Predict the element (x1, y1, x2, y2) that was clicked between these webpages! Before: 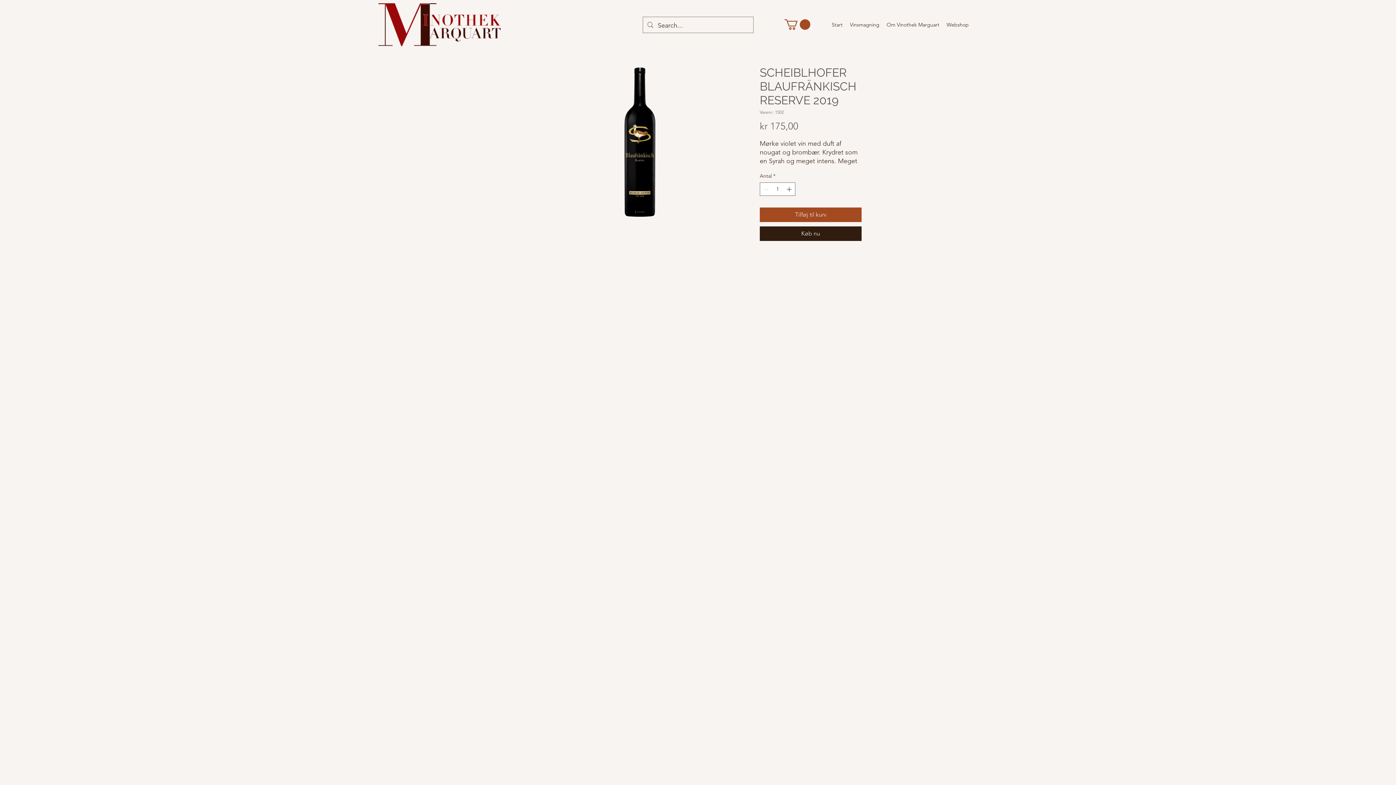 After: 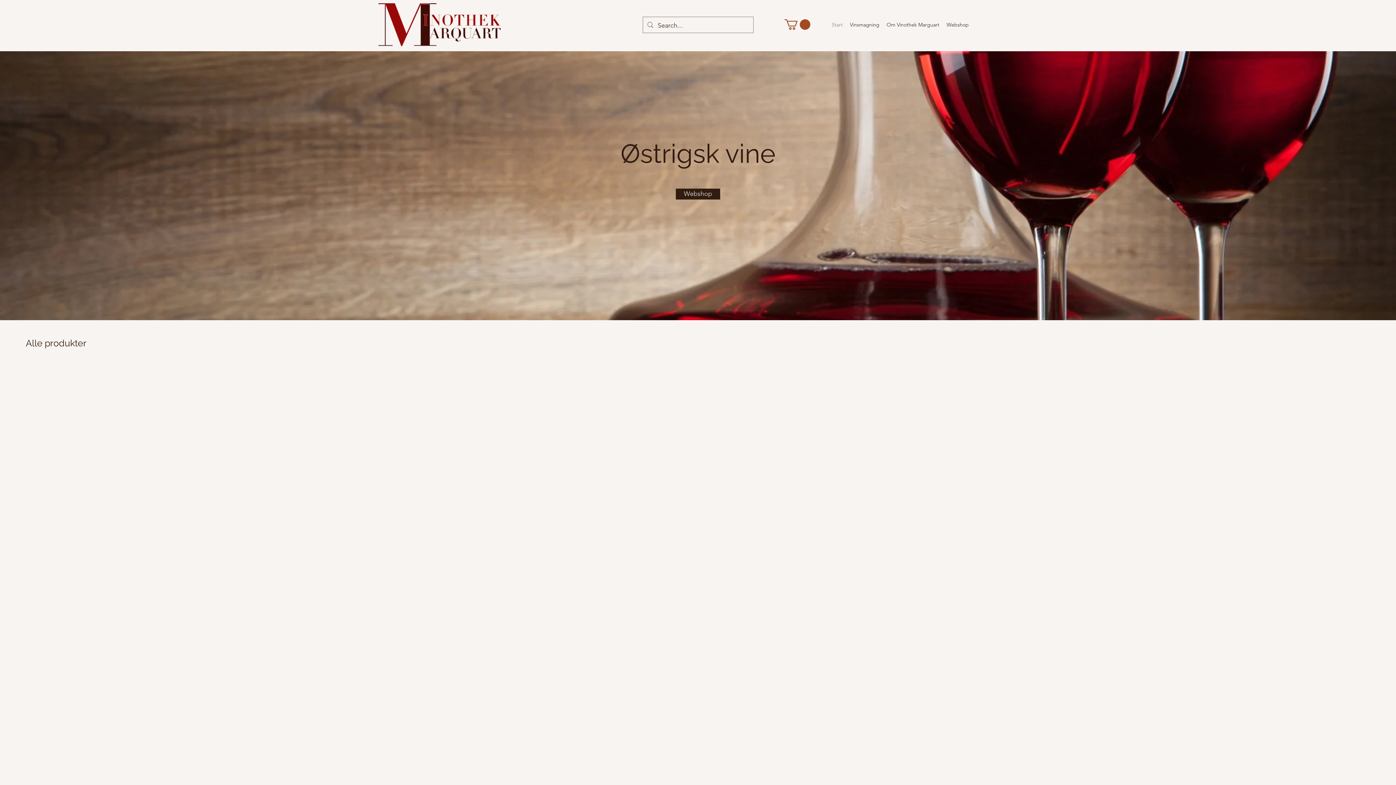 Action: label: Start bbox: (828, 19, 846, 30)